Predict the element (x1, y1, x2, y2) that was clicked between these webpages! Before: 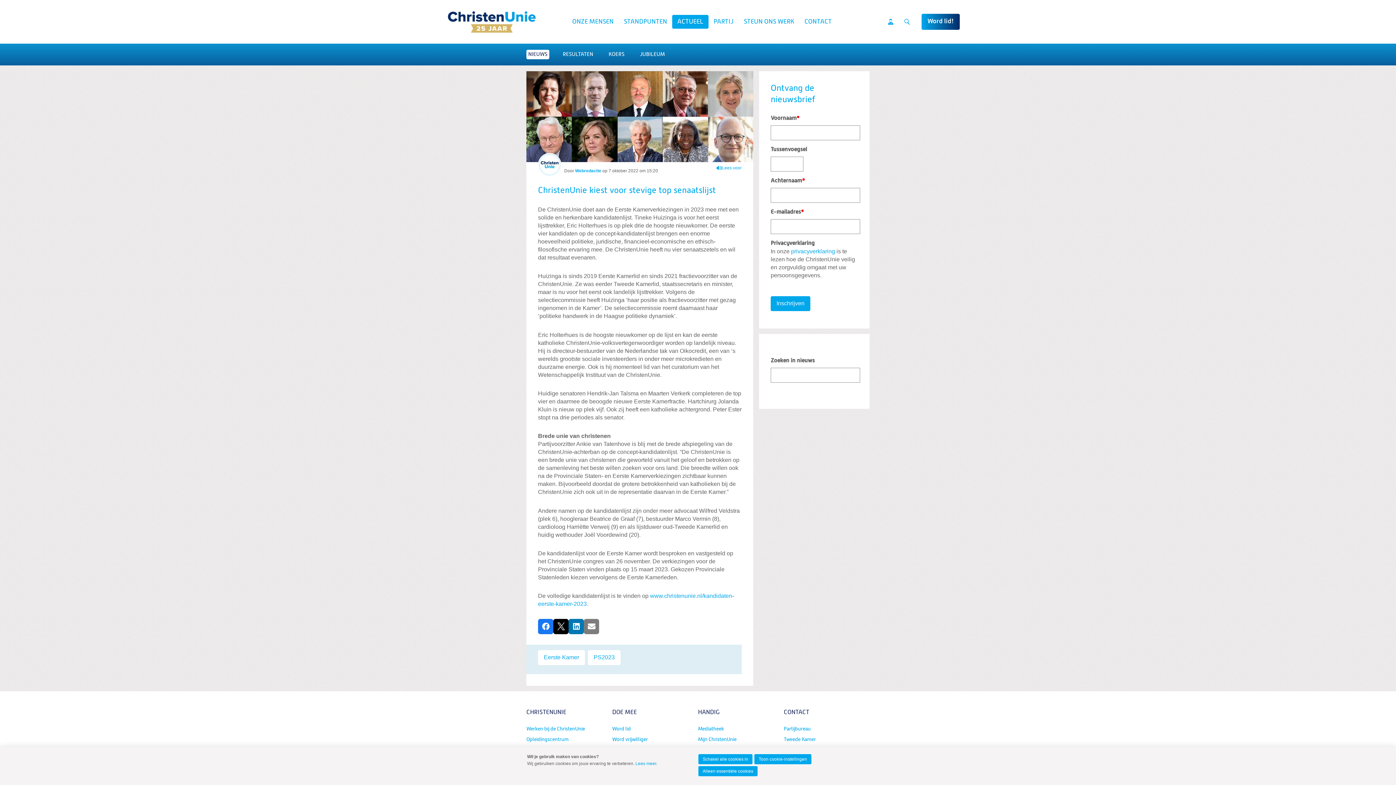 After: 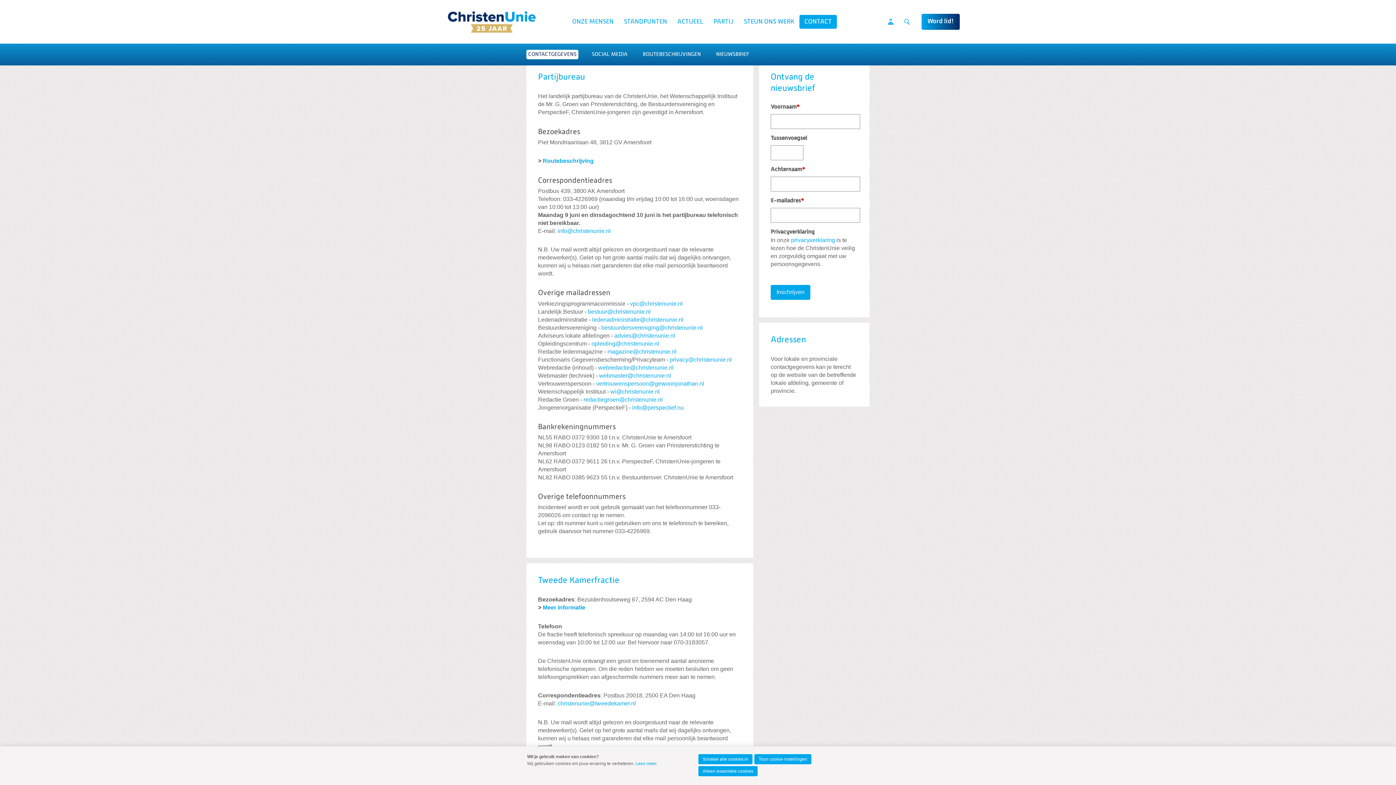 Action: label: CONTACT bbox: (784, 708, 869, 716)